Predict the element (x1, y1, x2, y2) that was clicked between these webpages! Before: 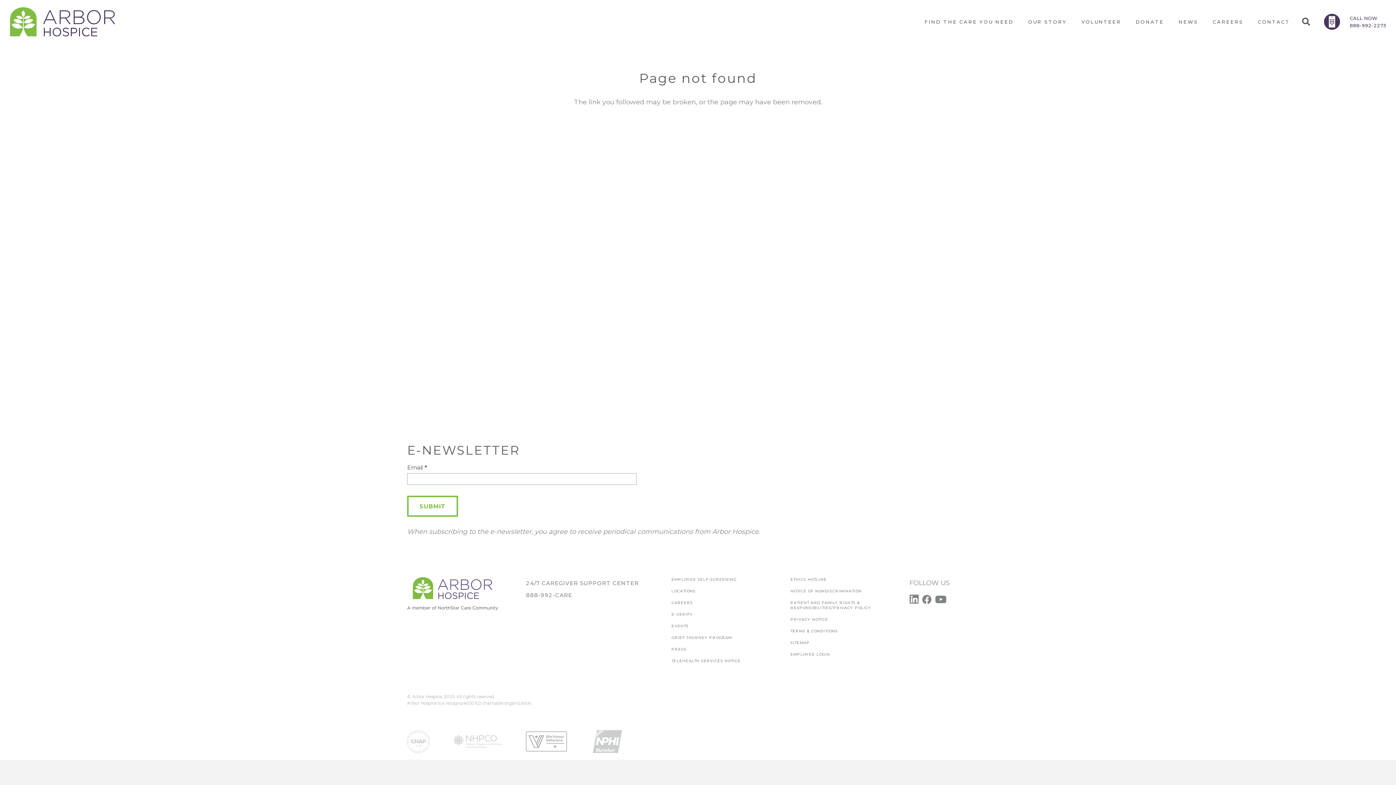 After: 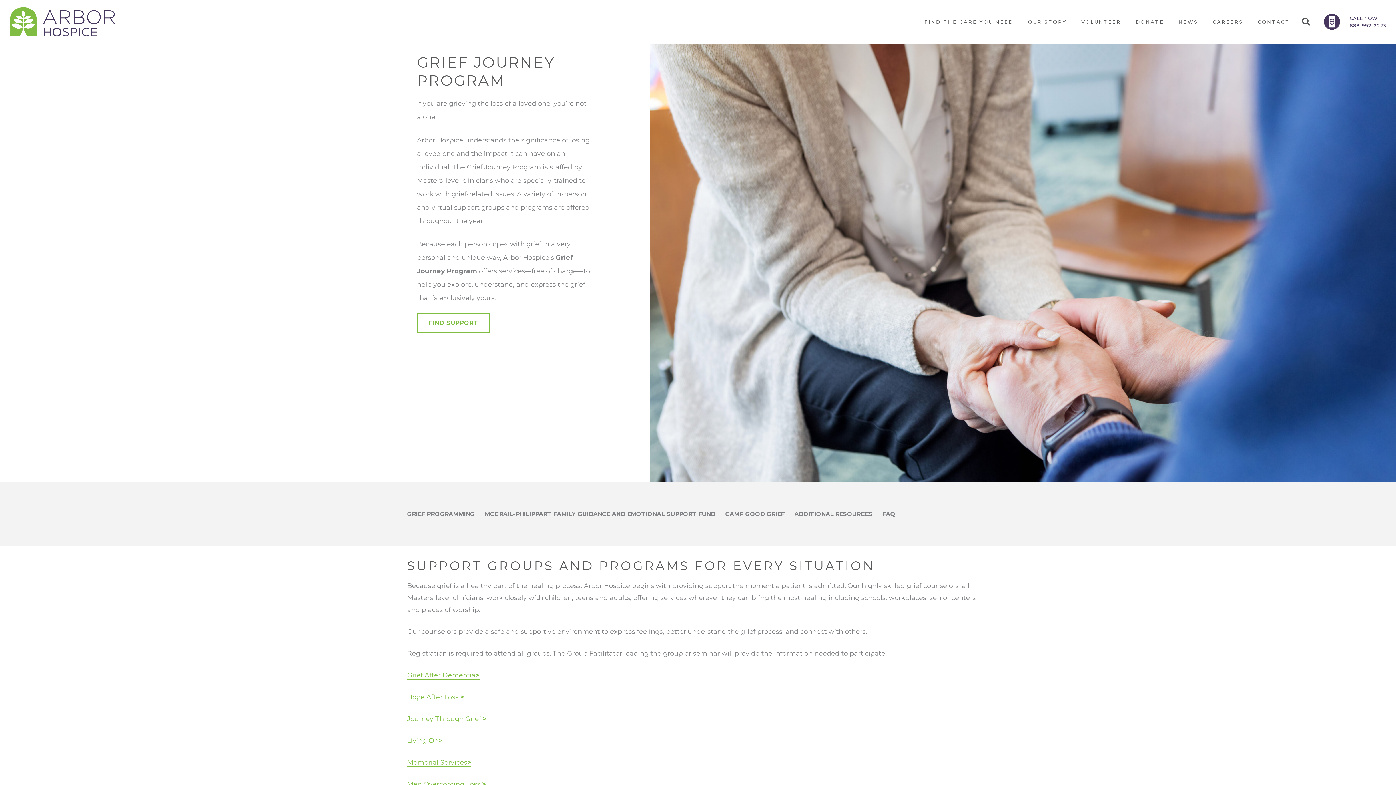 Action: bbox: (671, 635, 732, 640) label: GRIEF JOURNEY PROGRAM